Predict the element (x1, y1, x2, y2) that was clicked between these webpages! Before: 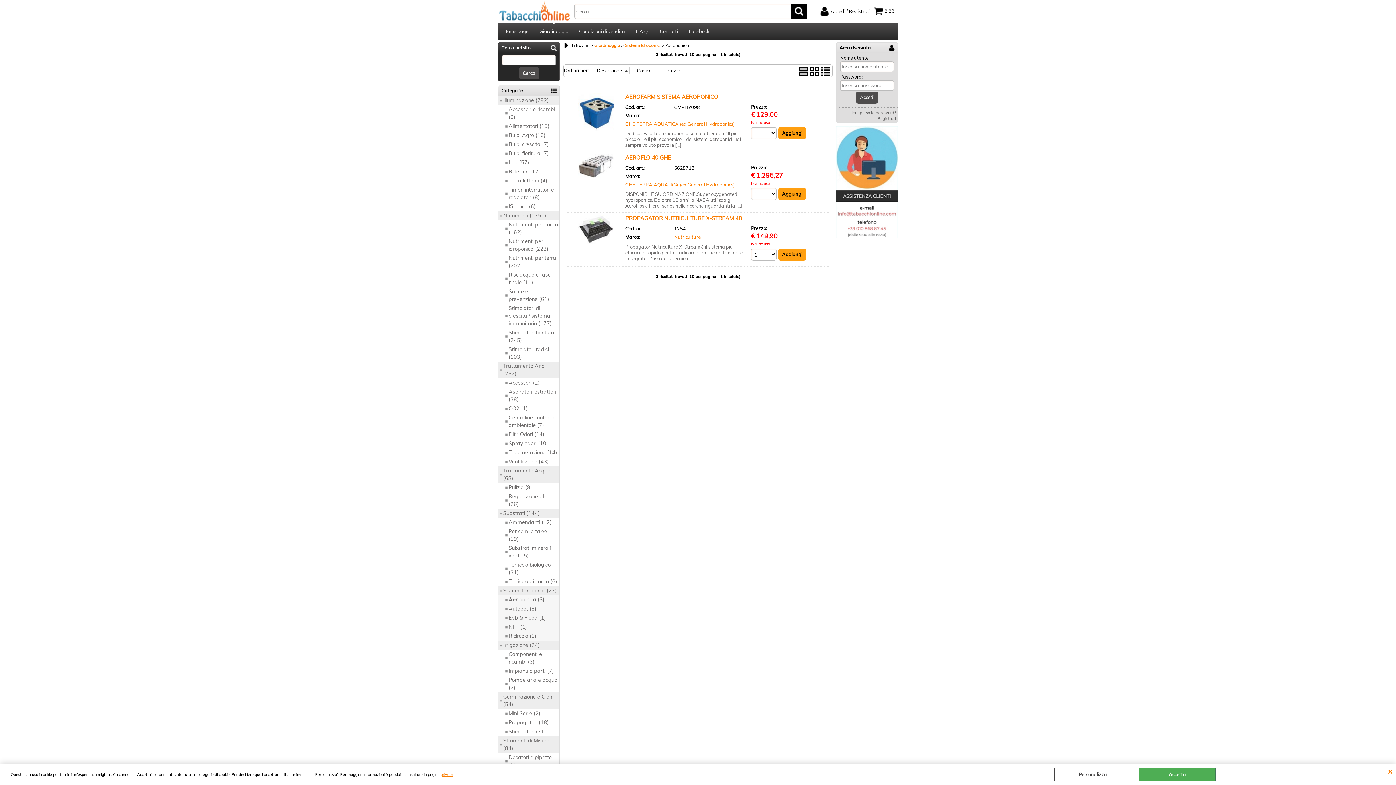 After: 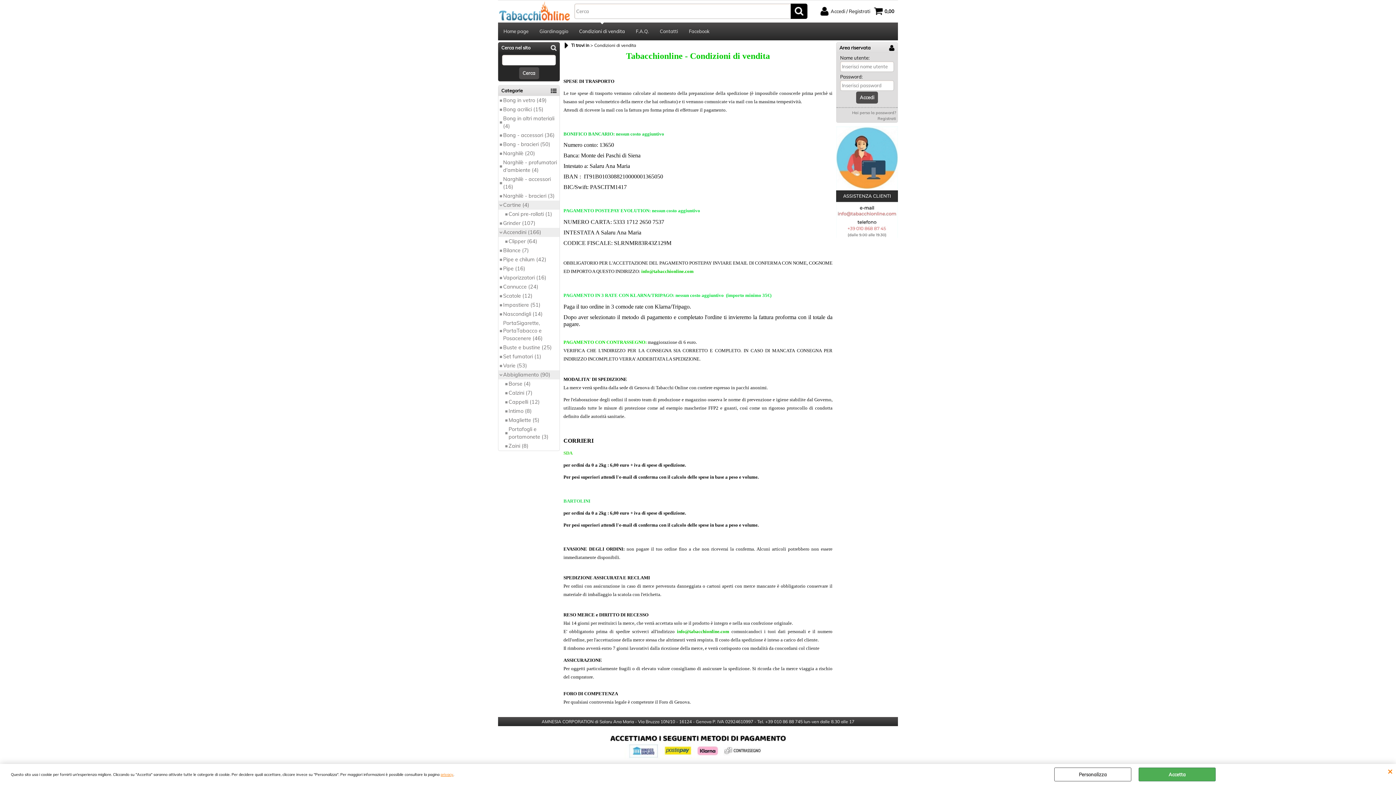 Action: bbox: (573, 22, 630, 40) label: Condizioni di vendita